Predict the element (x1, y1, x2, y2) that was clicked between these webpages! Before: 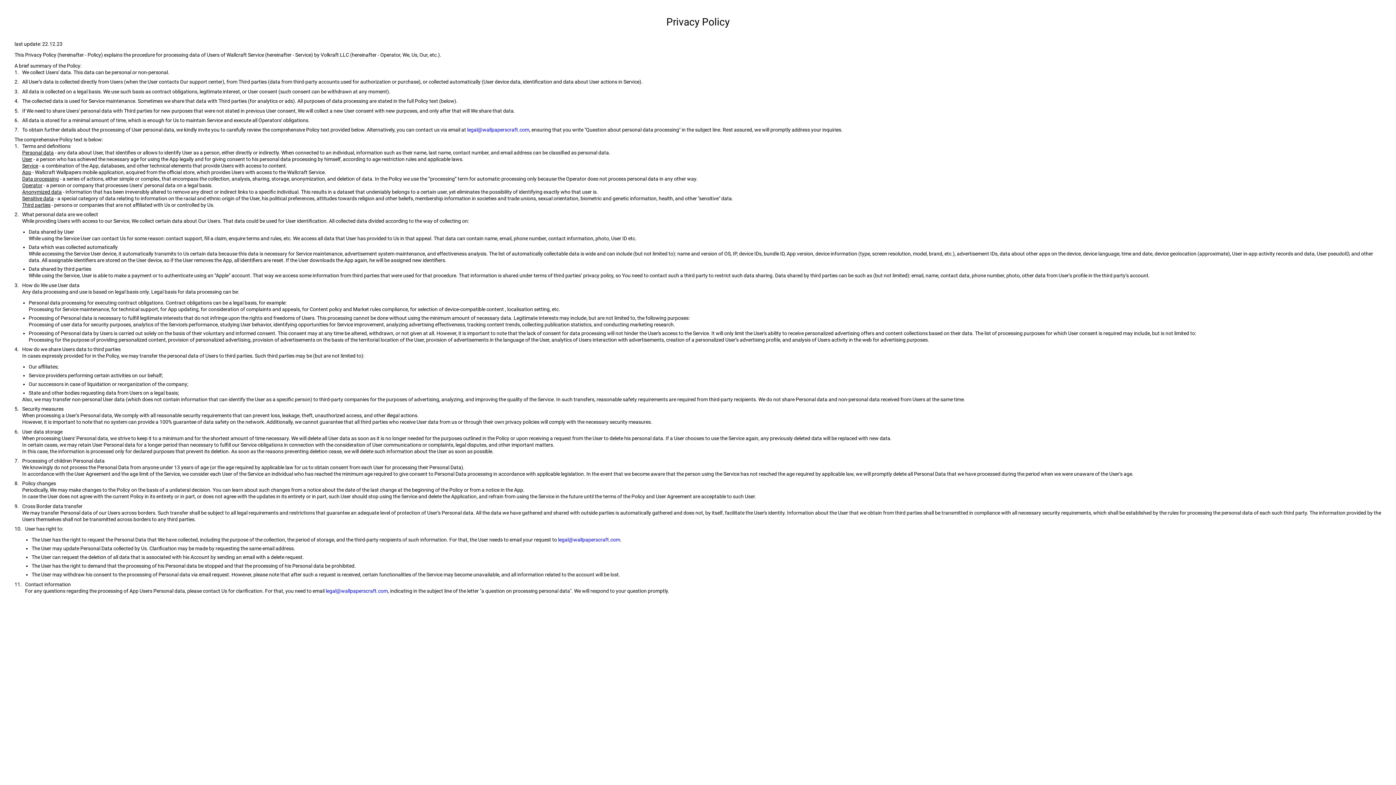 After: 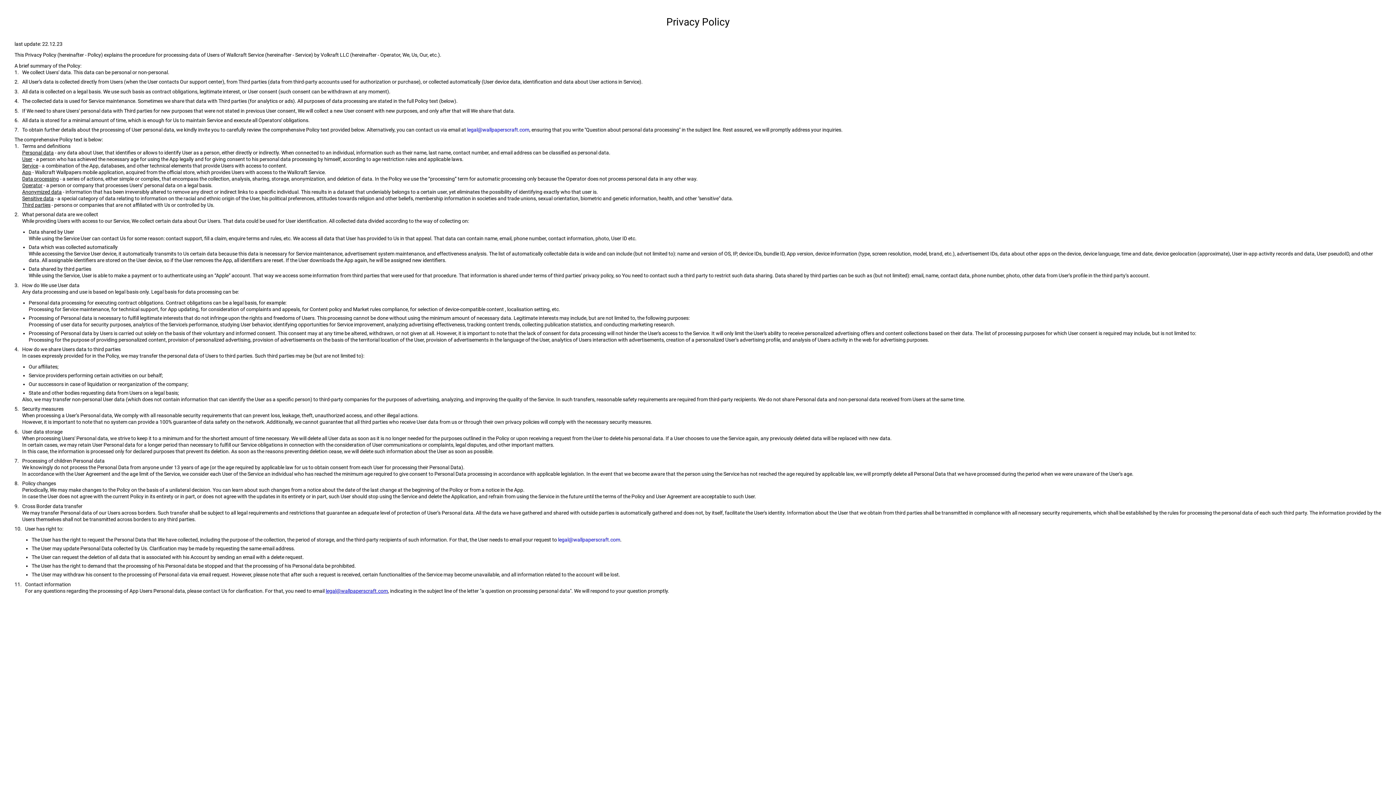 Action: label: legal@wallpaperscraft.com bbox: (325, 588, 388, 594)